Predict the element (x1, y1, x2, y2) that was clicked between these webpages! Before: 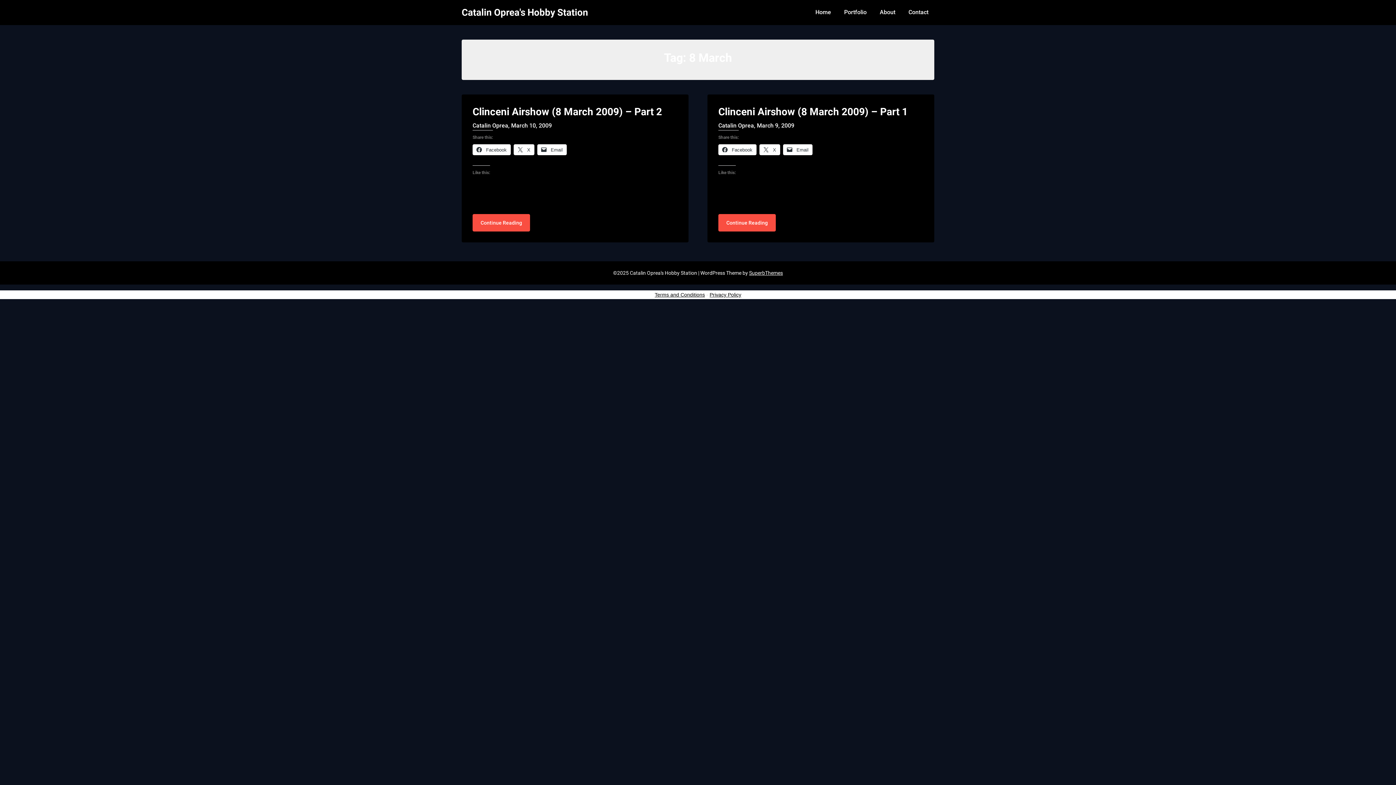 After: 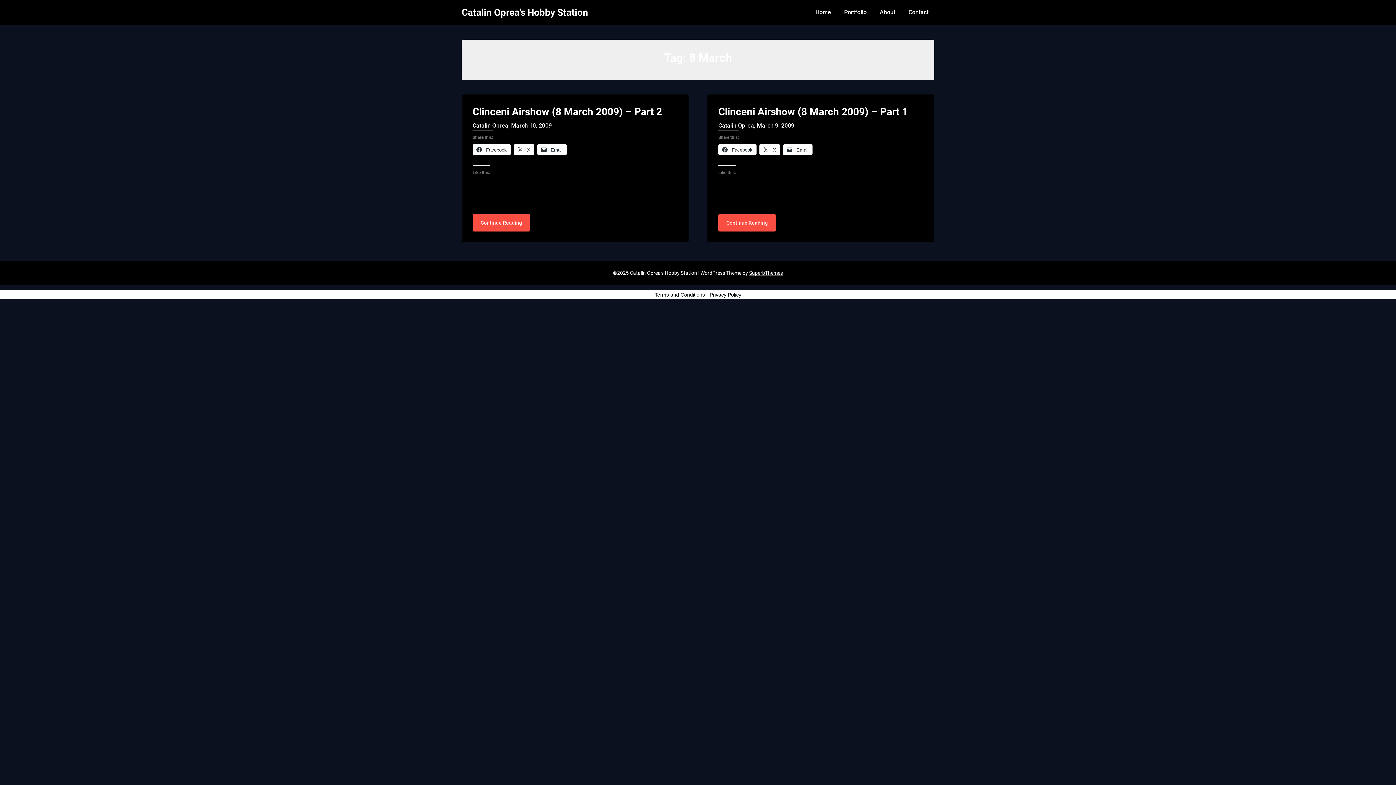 Action: label:  Facebook bbox: (472, 144, 510, 155)